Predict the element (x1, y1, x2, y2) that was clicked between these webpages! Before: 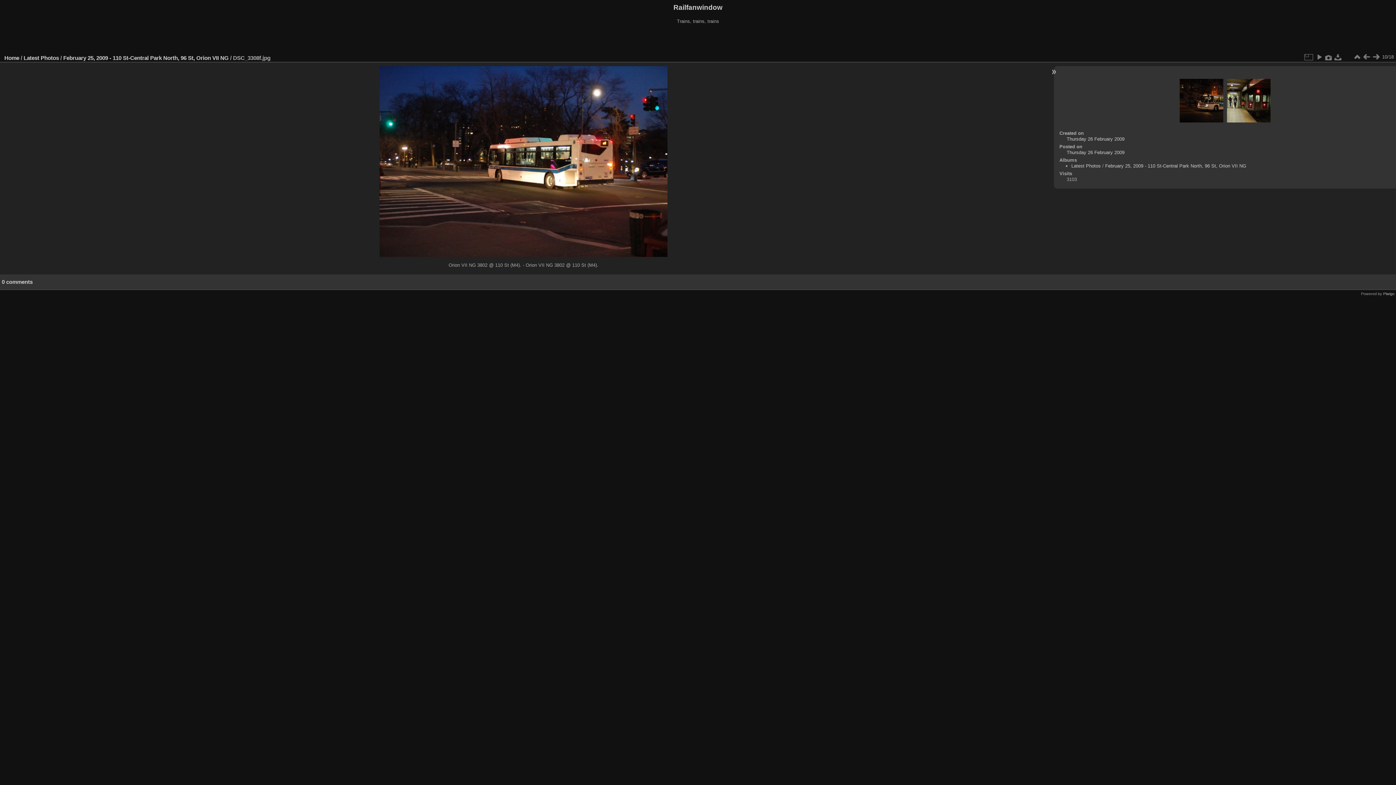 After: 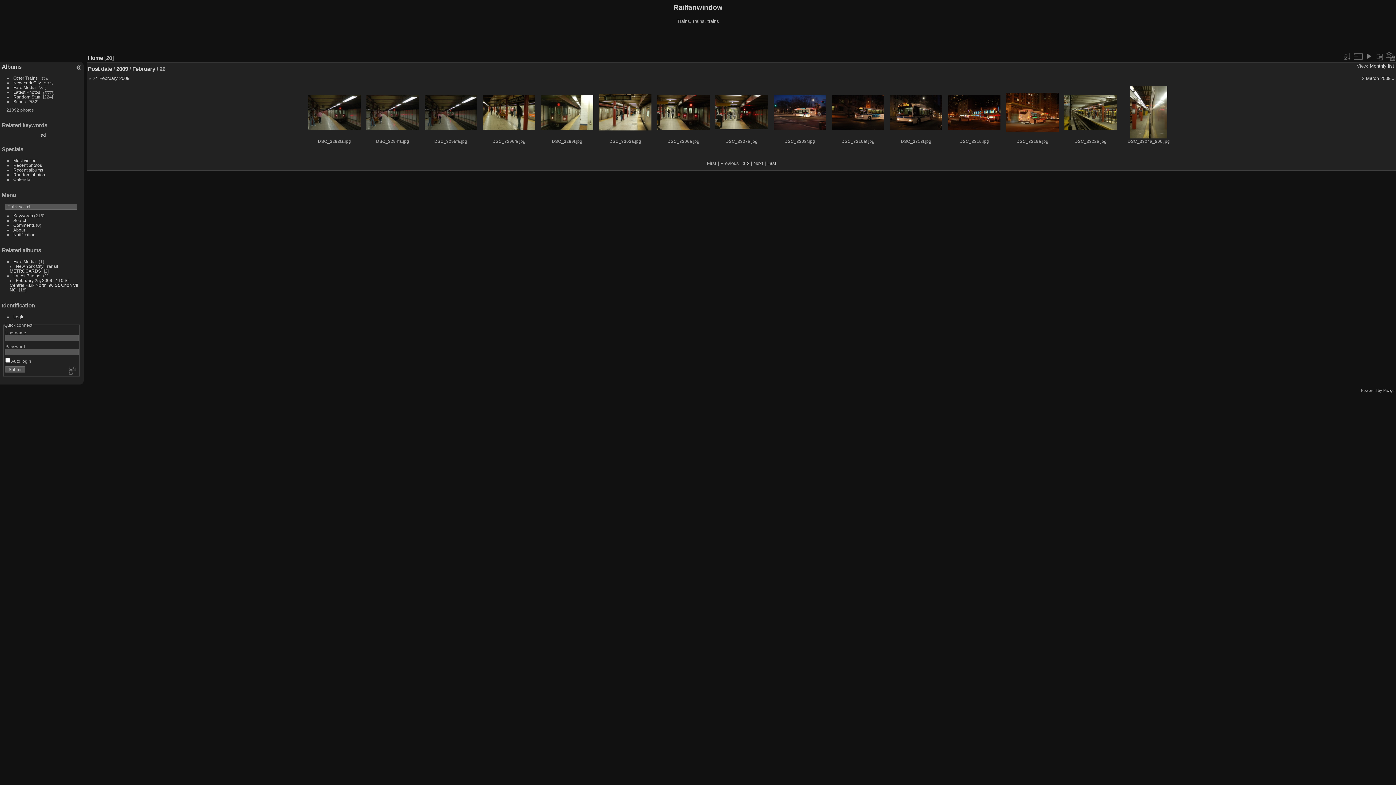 Action: label: Thursday 26 February 2009 bbox: (1066, 149, 1124, 155)